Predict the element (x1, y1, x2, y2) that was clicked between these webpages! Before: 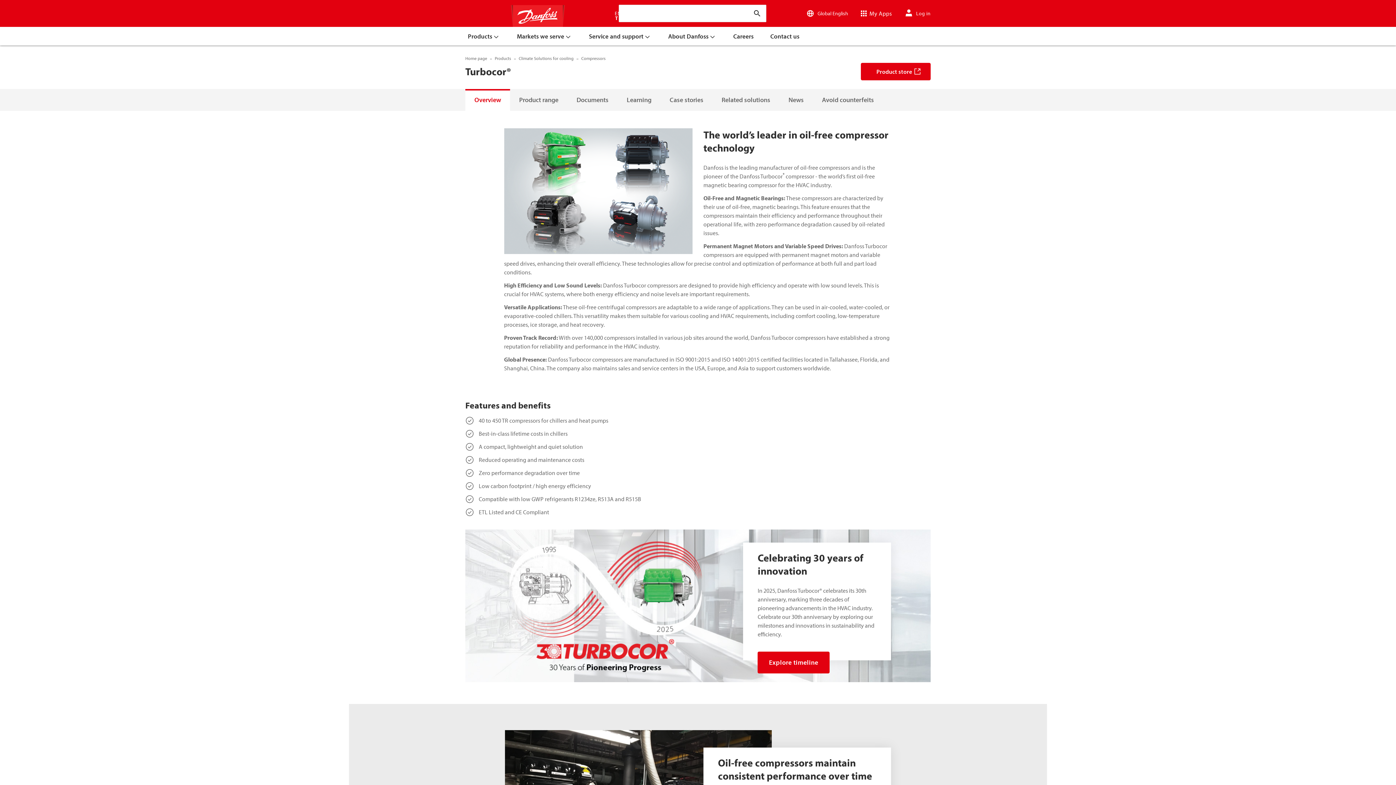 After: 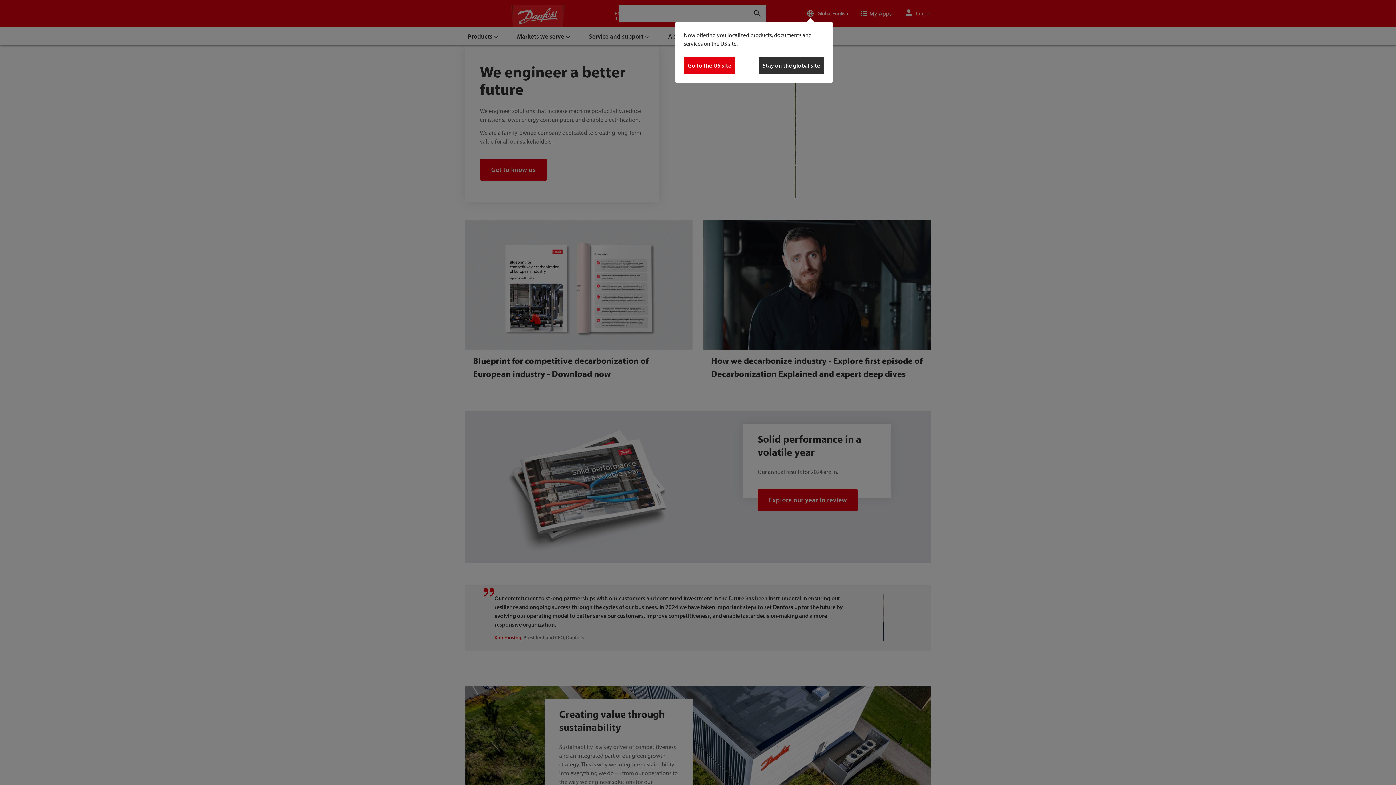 Action: bbox: (463, 5, 613, 26)